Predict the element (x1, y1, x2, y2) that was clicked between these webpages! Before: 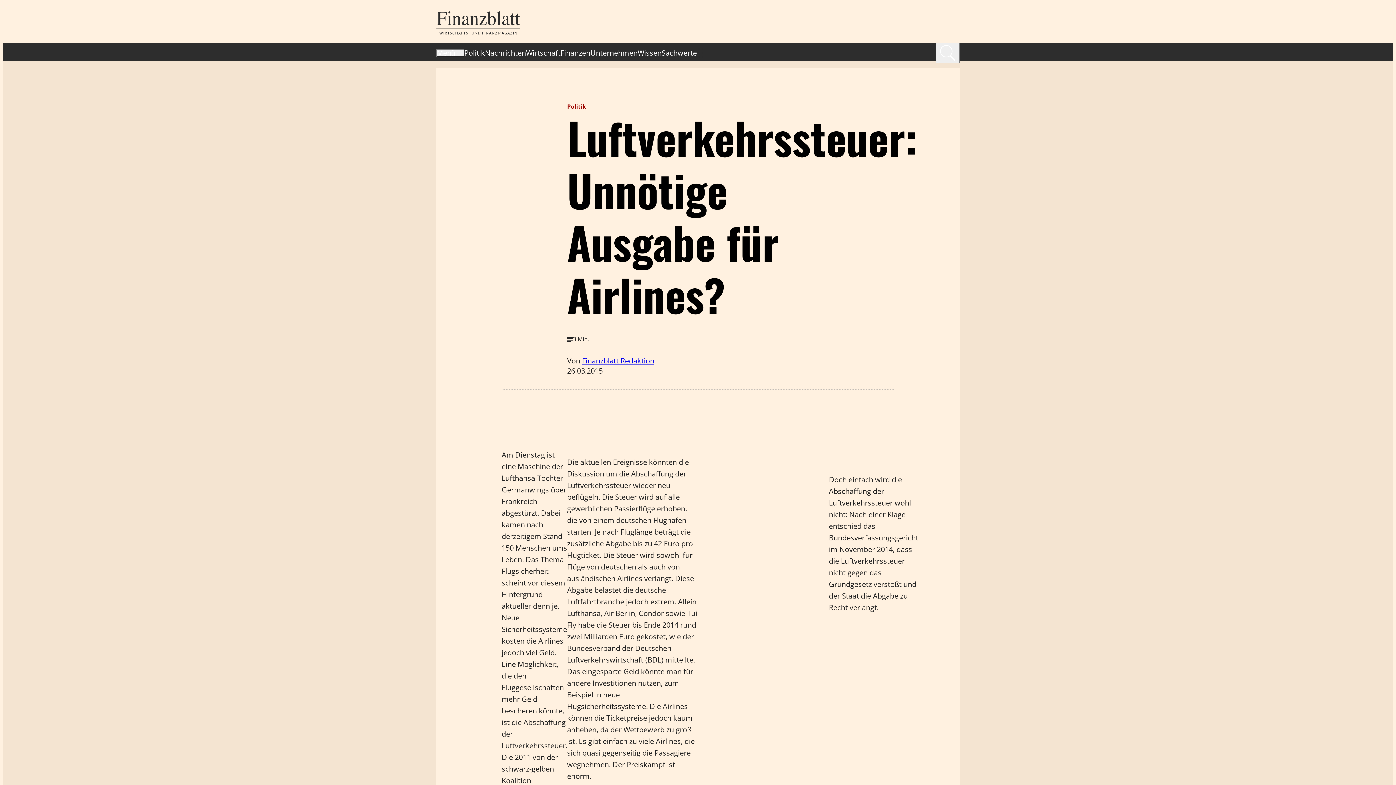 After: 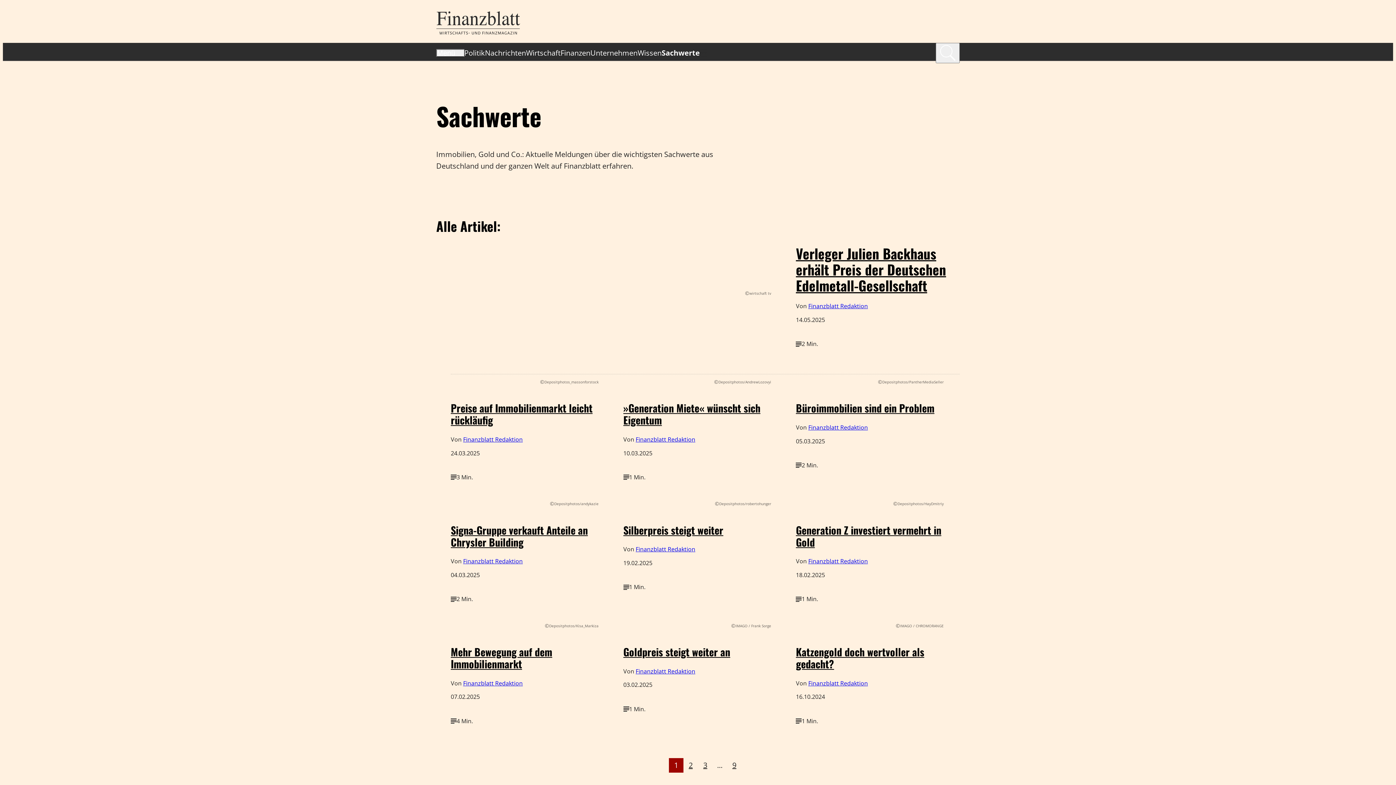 Action: label: Sachwerte bbox: (661, 48, 704, 57)